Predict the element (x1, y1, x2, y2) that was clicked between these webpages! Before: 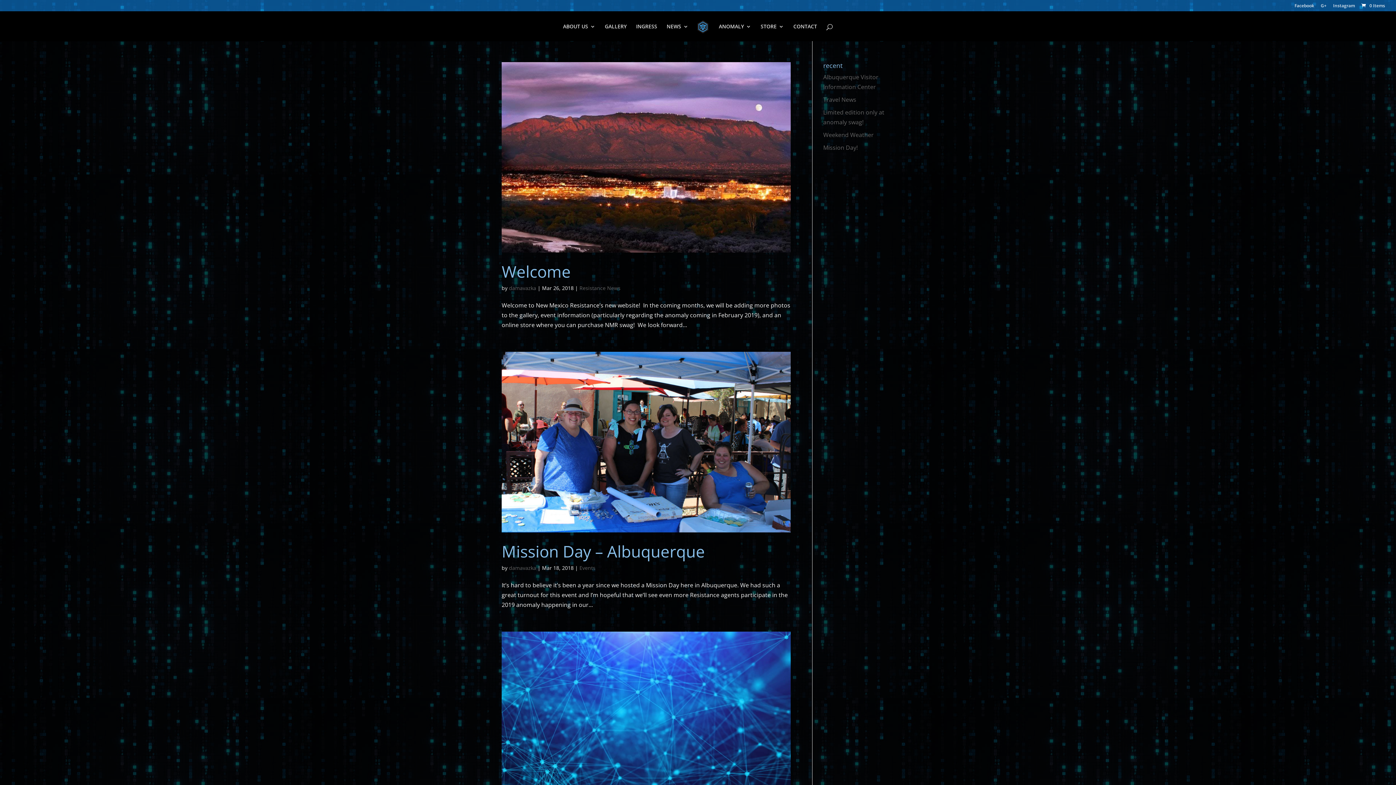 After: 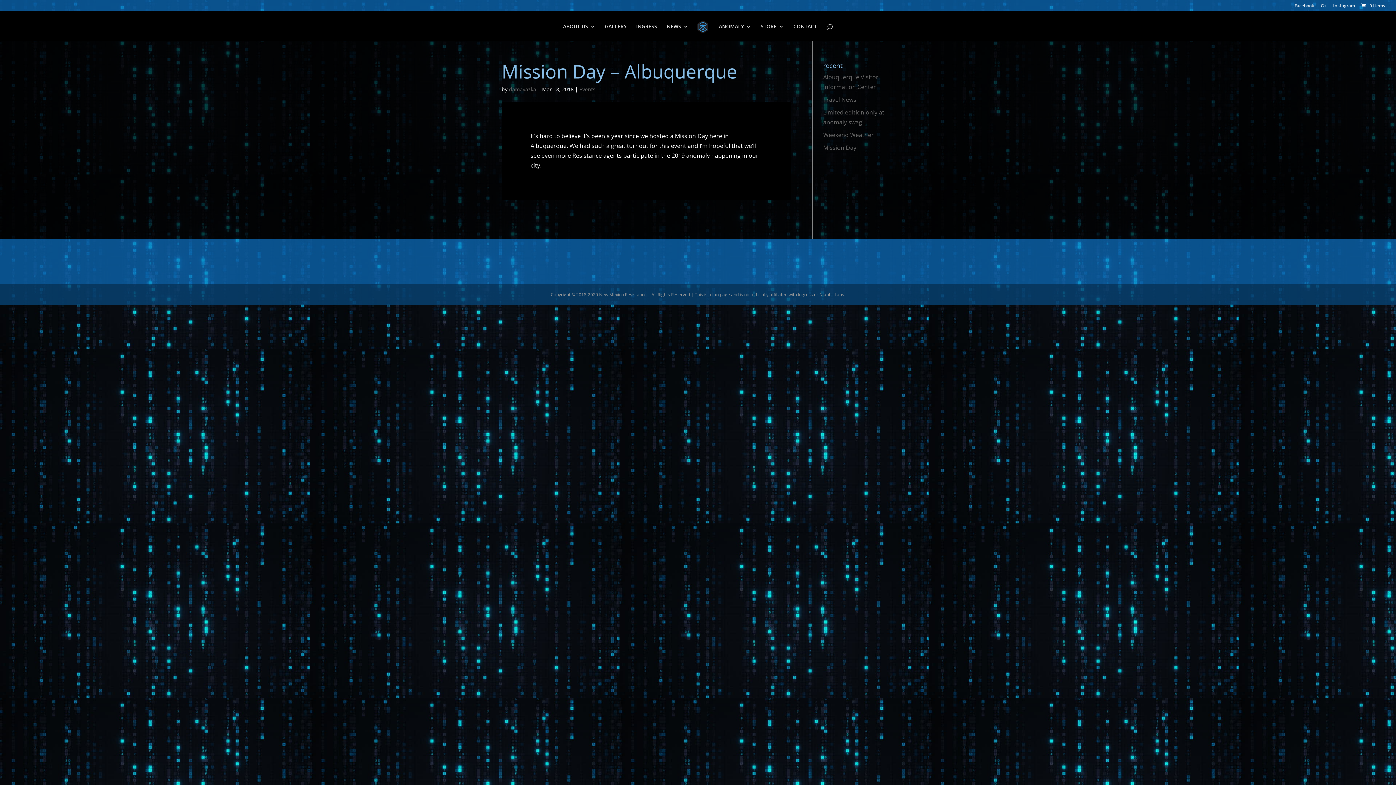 Action: bbox: (501, 352, 790, 532)